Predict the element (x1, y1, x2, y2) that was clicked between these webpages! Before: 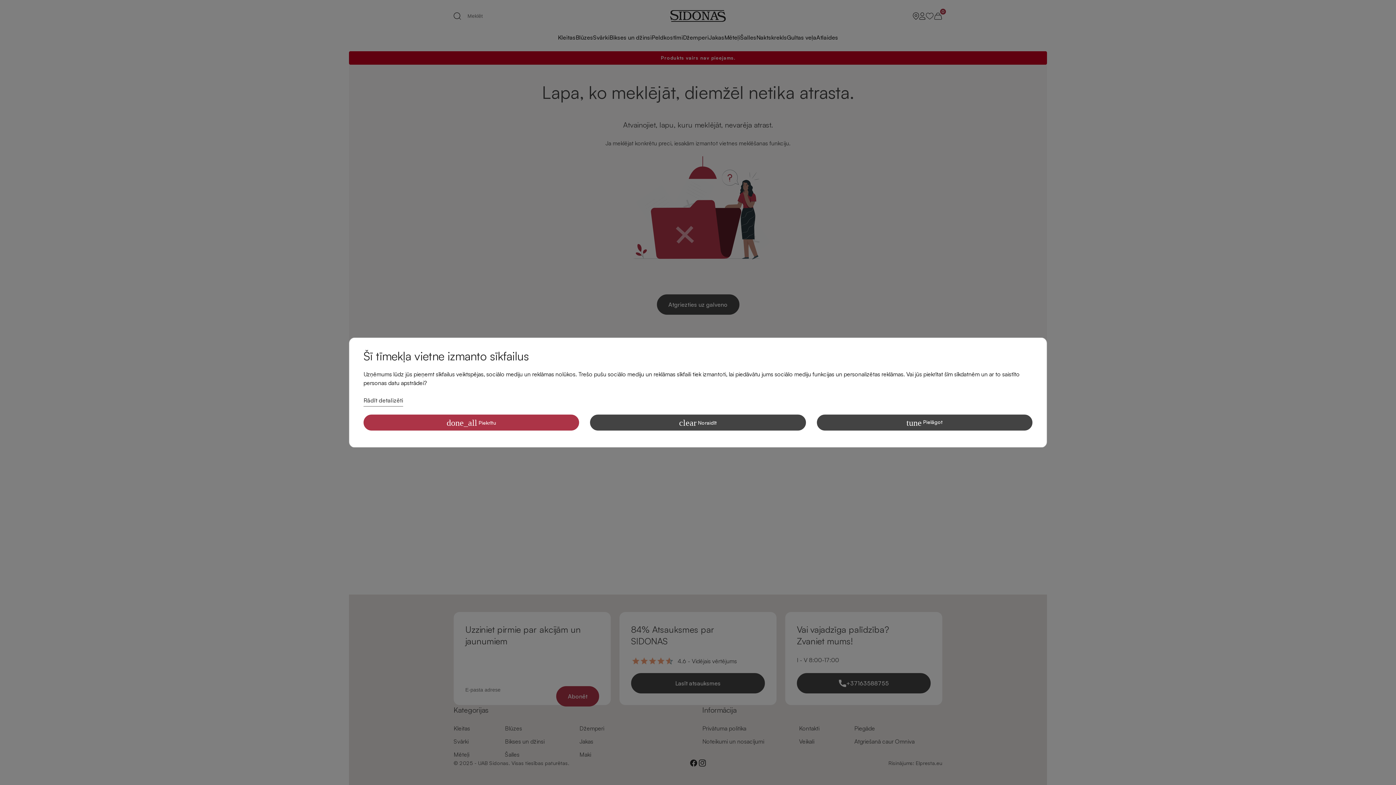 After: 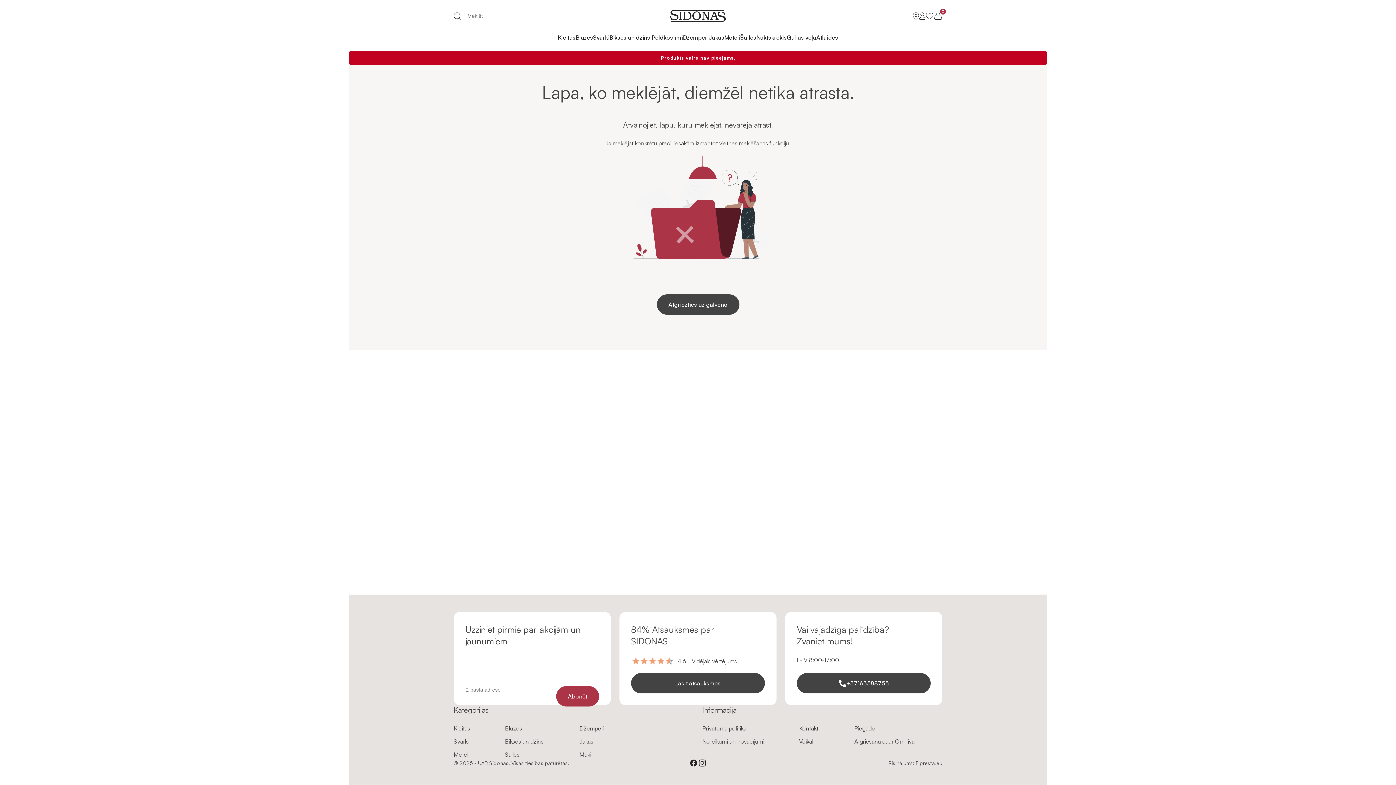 Action: label: done_all Piekrītu bbox: (363, 414, 579, 430)